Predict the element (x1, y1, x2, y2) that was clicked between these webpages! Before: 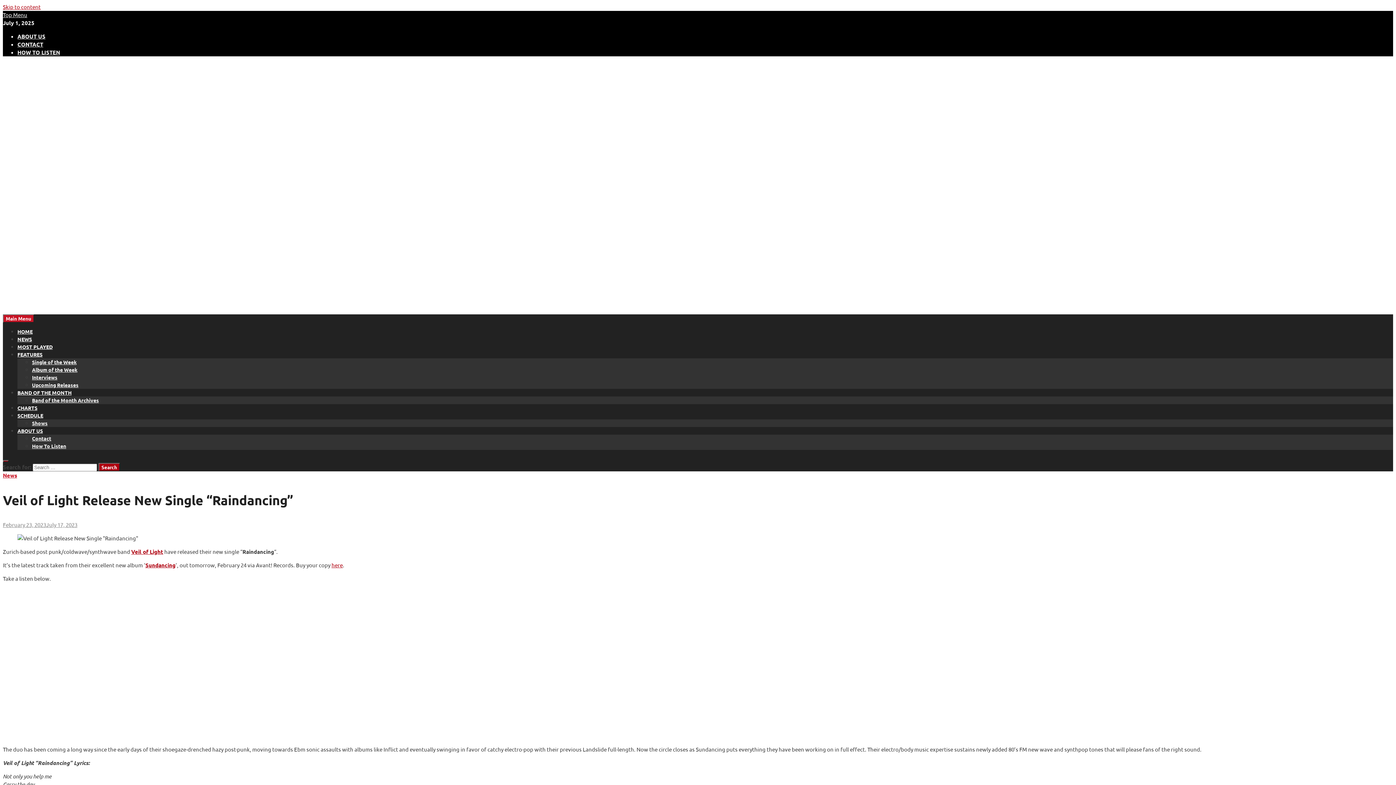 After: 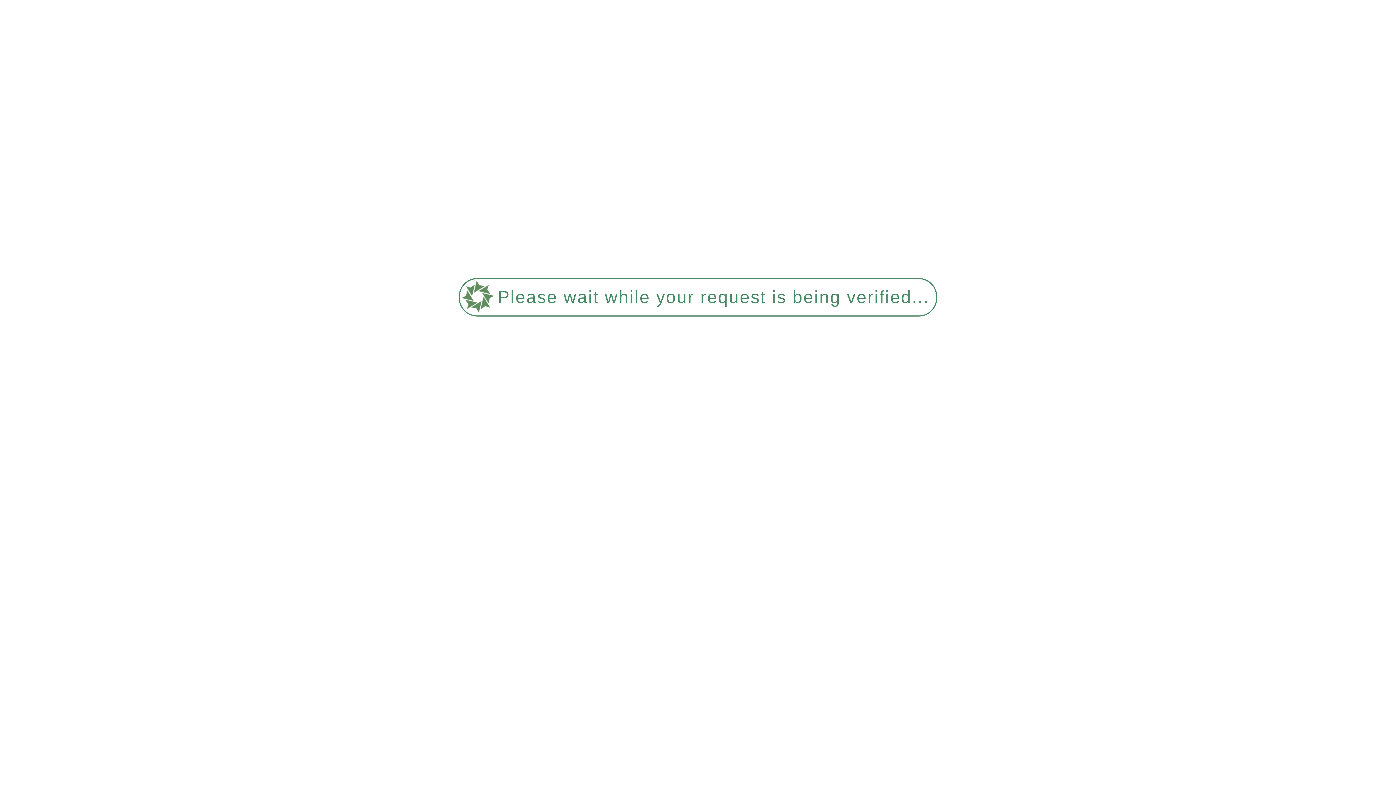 Action: label: How To Listen bbox: (32, 442, 66, 449)